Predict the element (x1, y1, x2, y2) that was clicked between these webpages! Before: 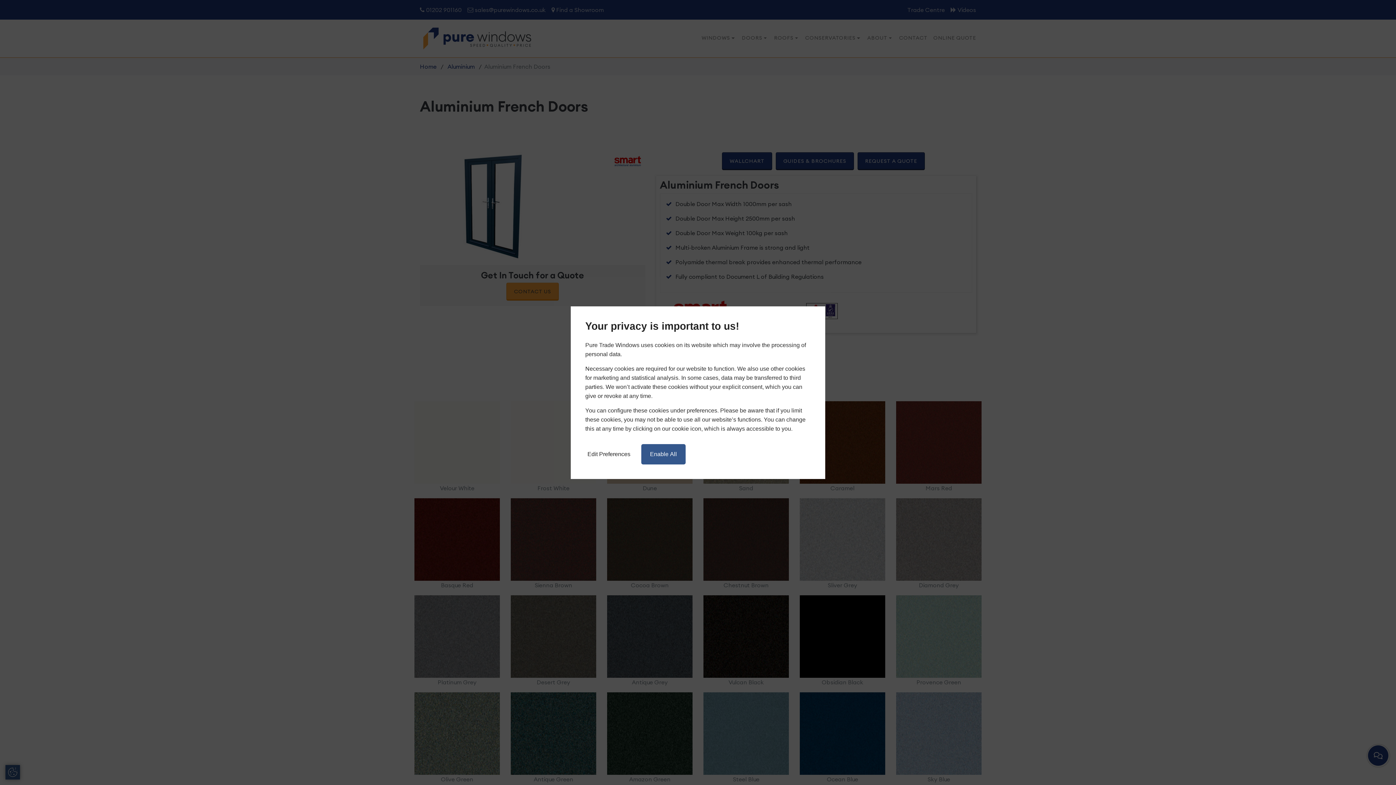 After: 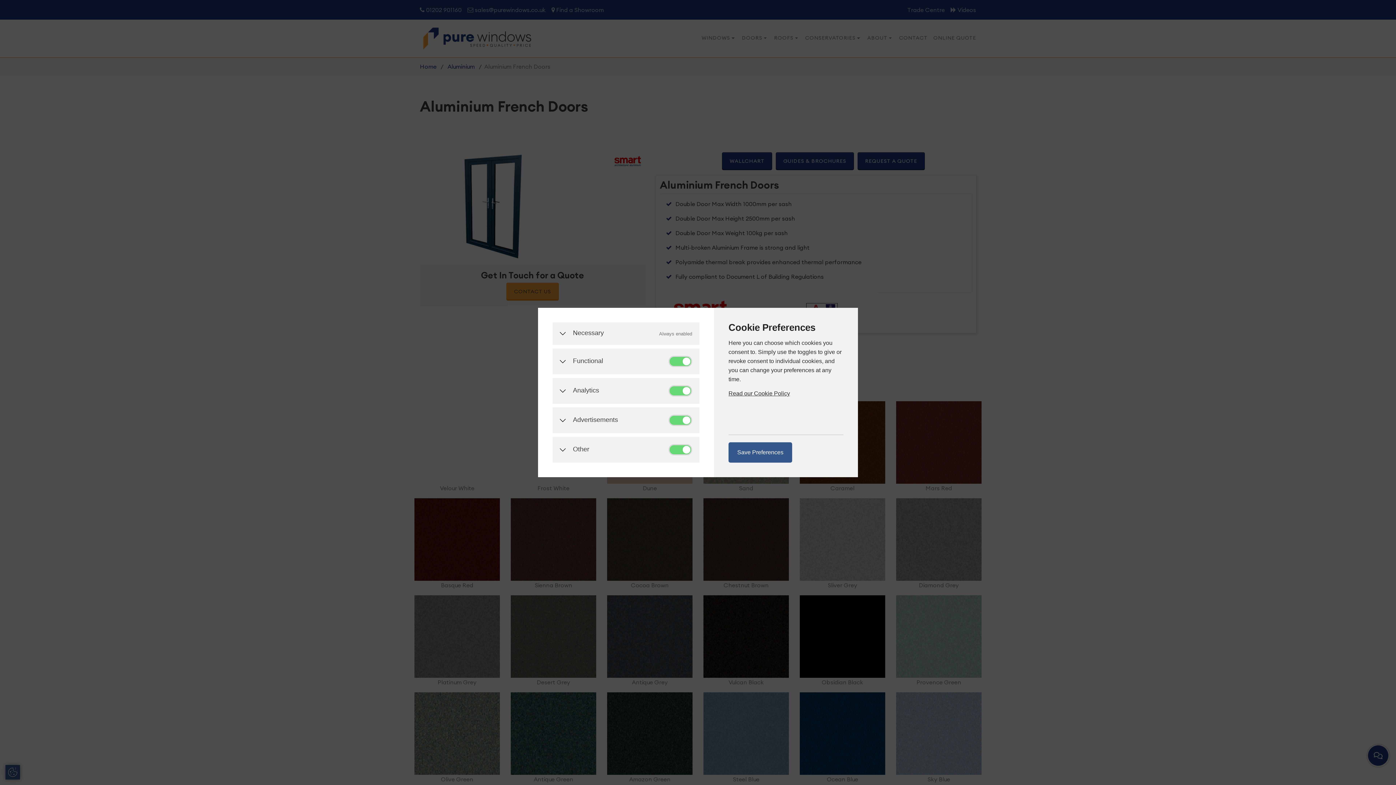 Action: bbox: (585, 449, 632, 459) label: Edit Preferences